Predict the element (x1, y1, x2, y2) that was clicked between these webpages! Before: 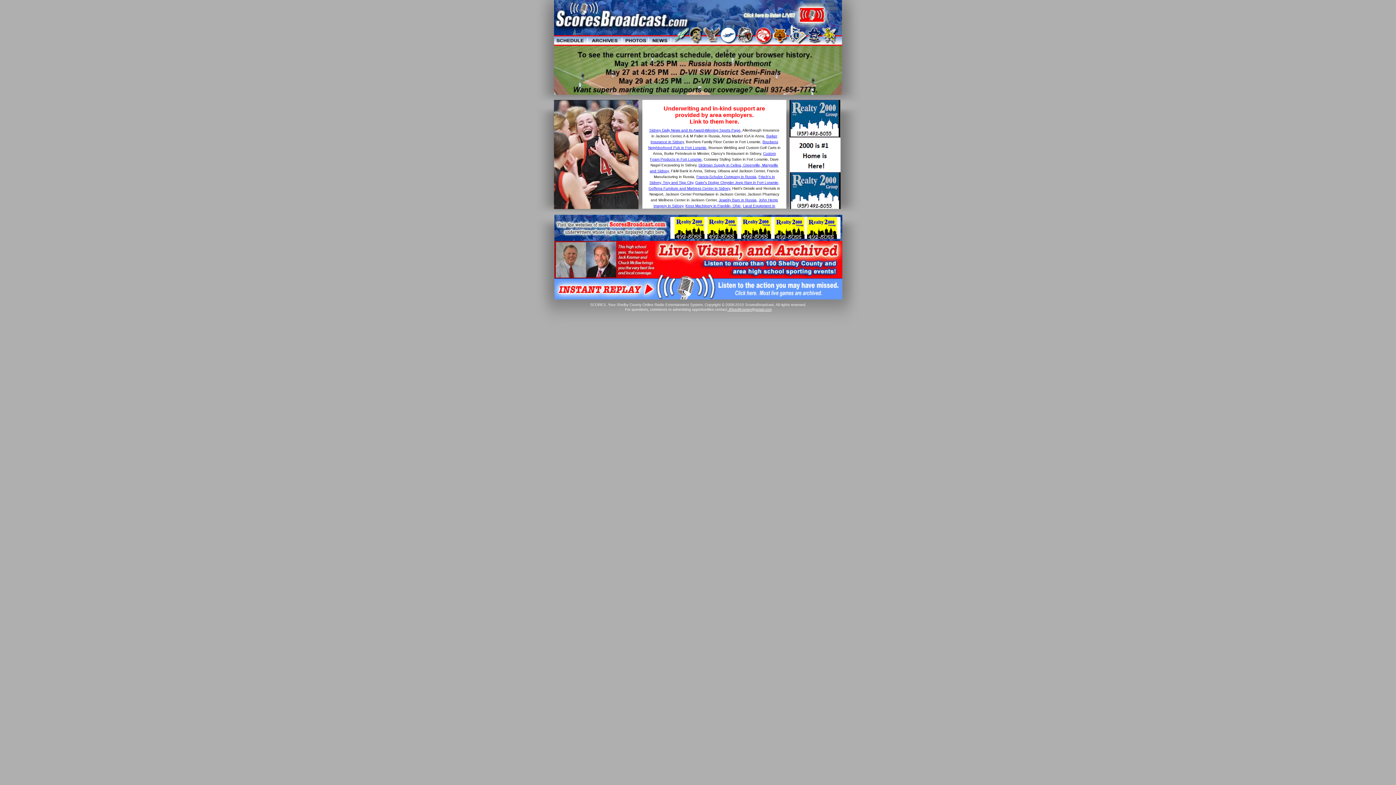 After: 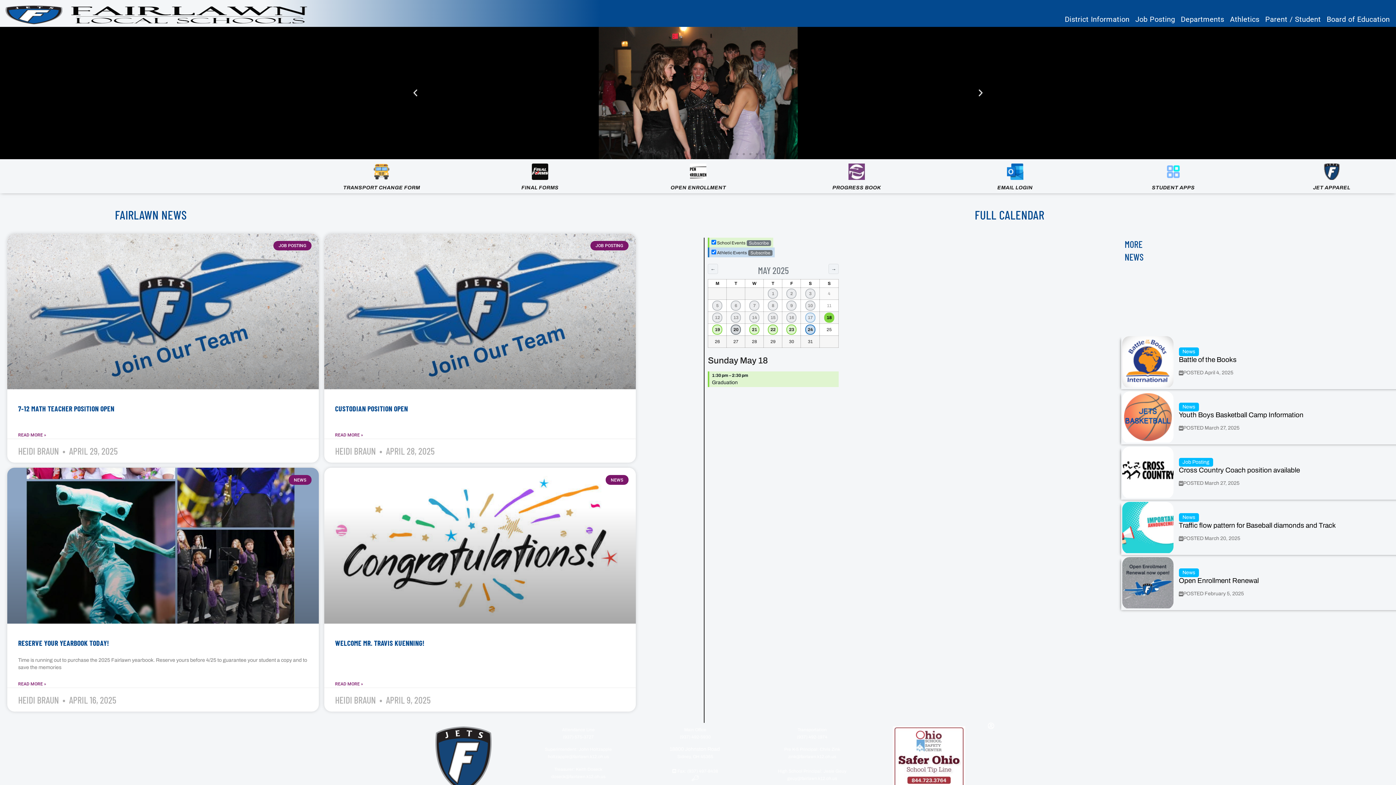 Action: label: Fairlawn Jets bbox: (721, 26, 737, 45)